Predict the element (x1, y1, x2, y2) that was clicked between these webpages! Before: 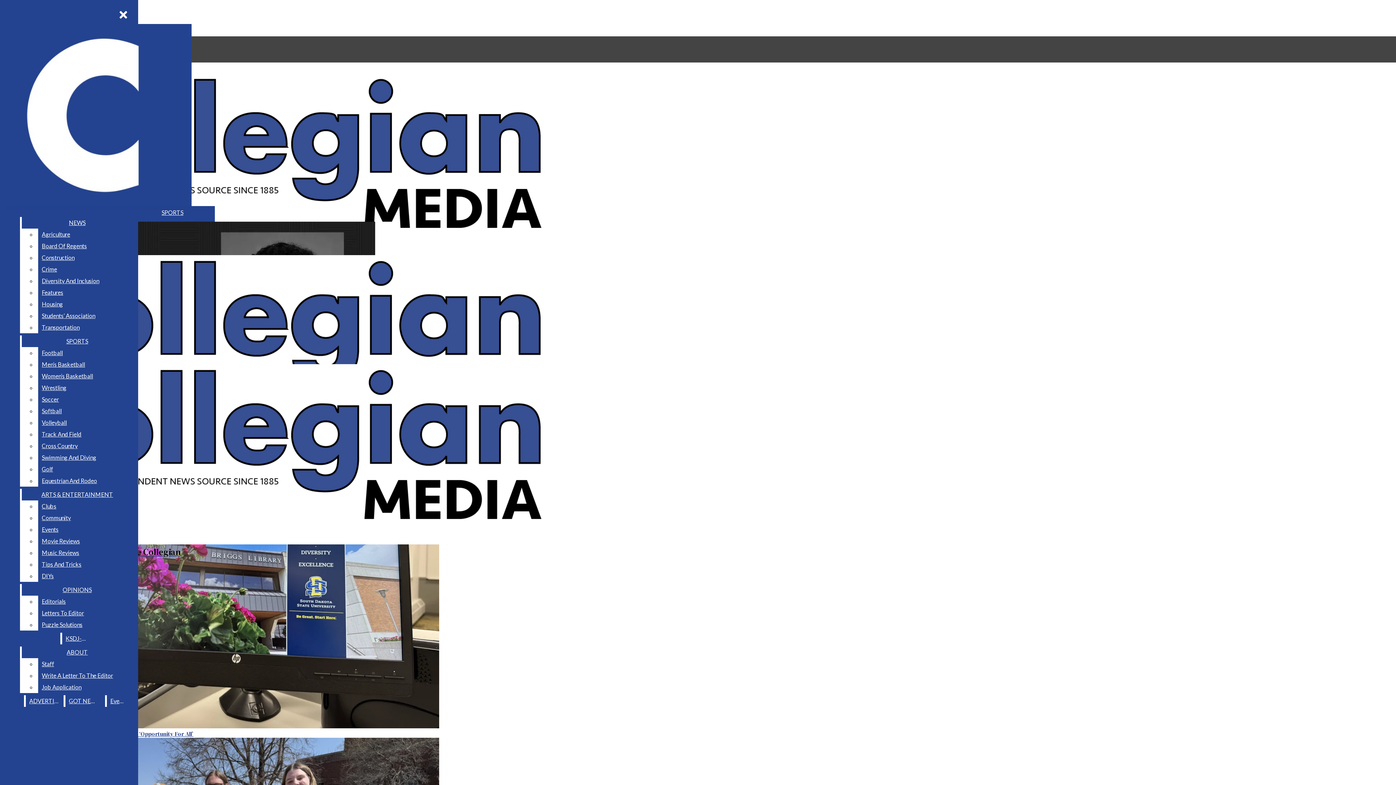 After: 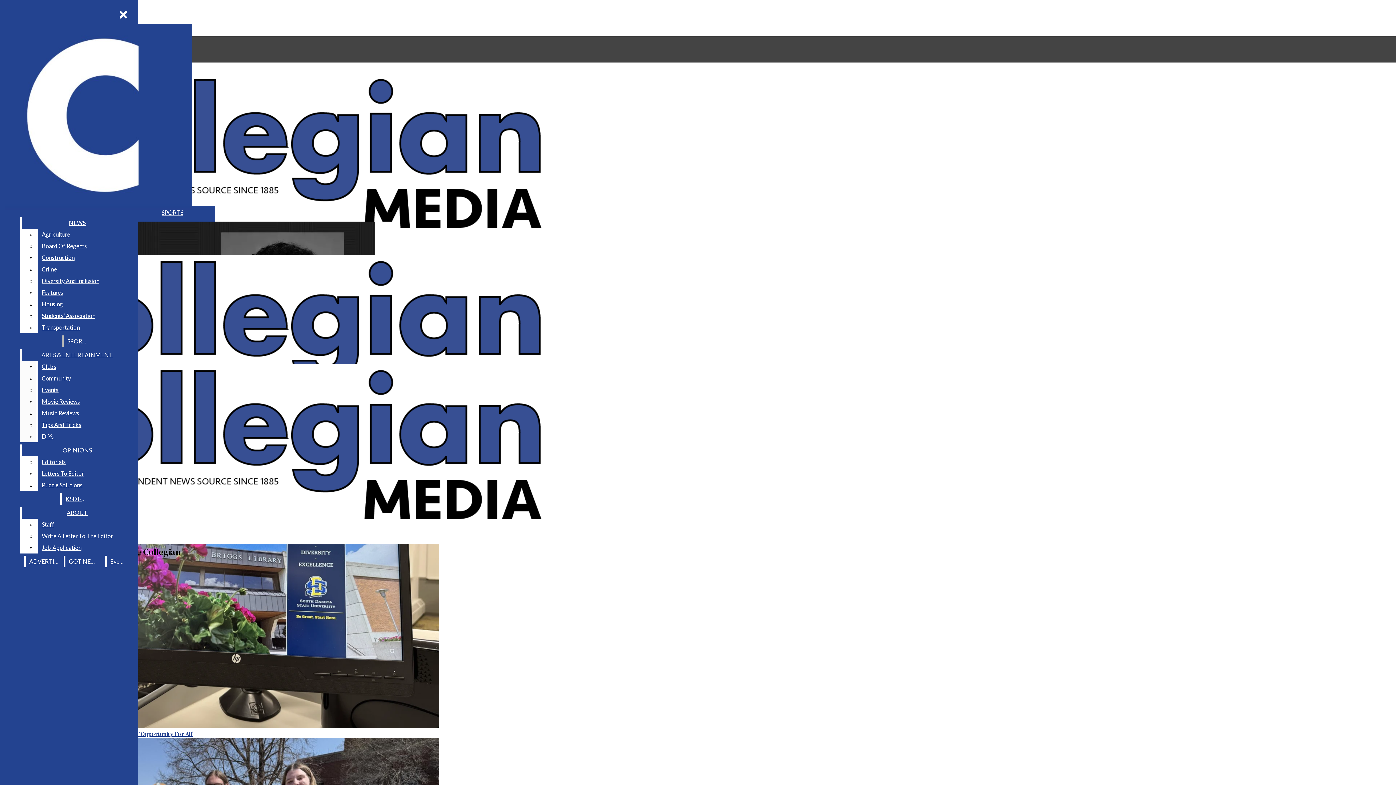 Action: bbox: (38, 405, 132, 417) label: Softball